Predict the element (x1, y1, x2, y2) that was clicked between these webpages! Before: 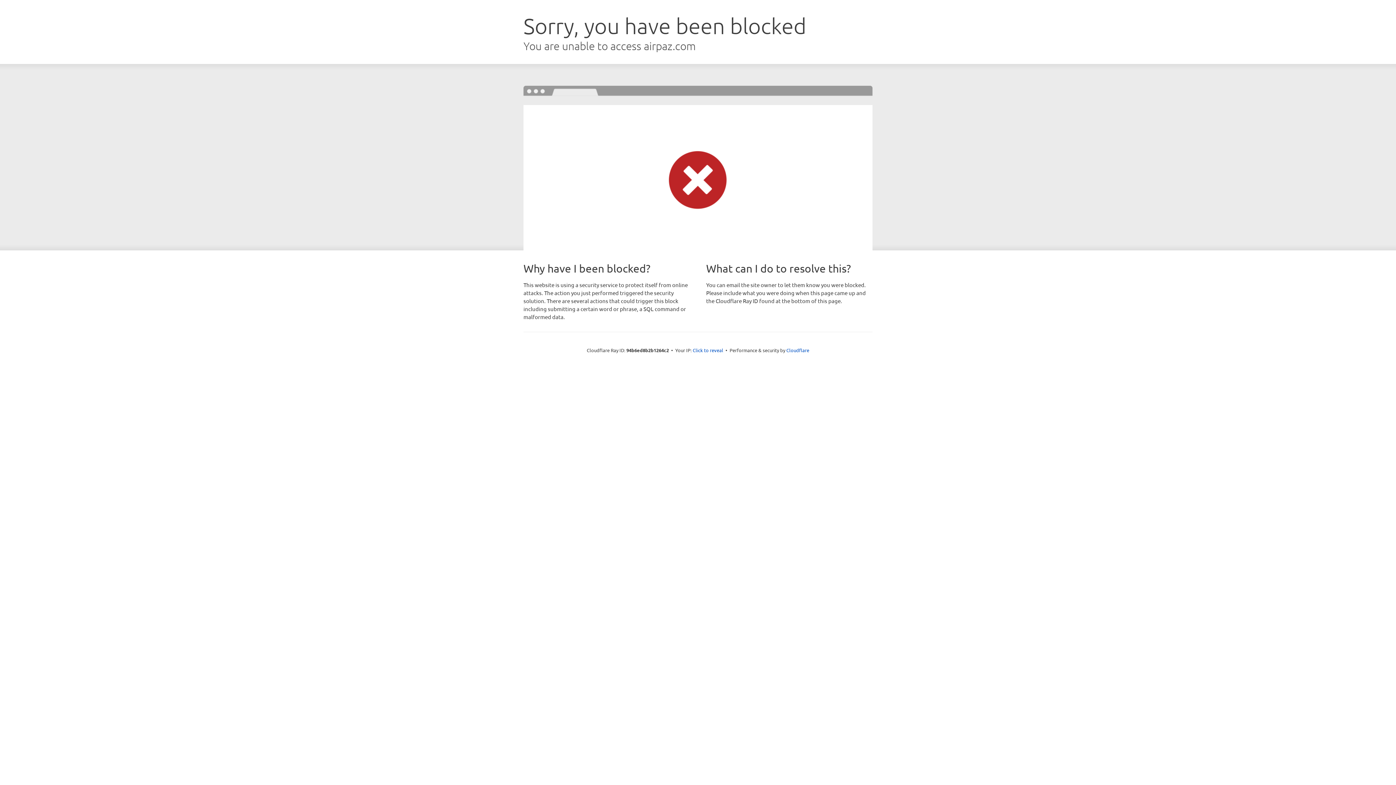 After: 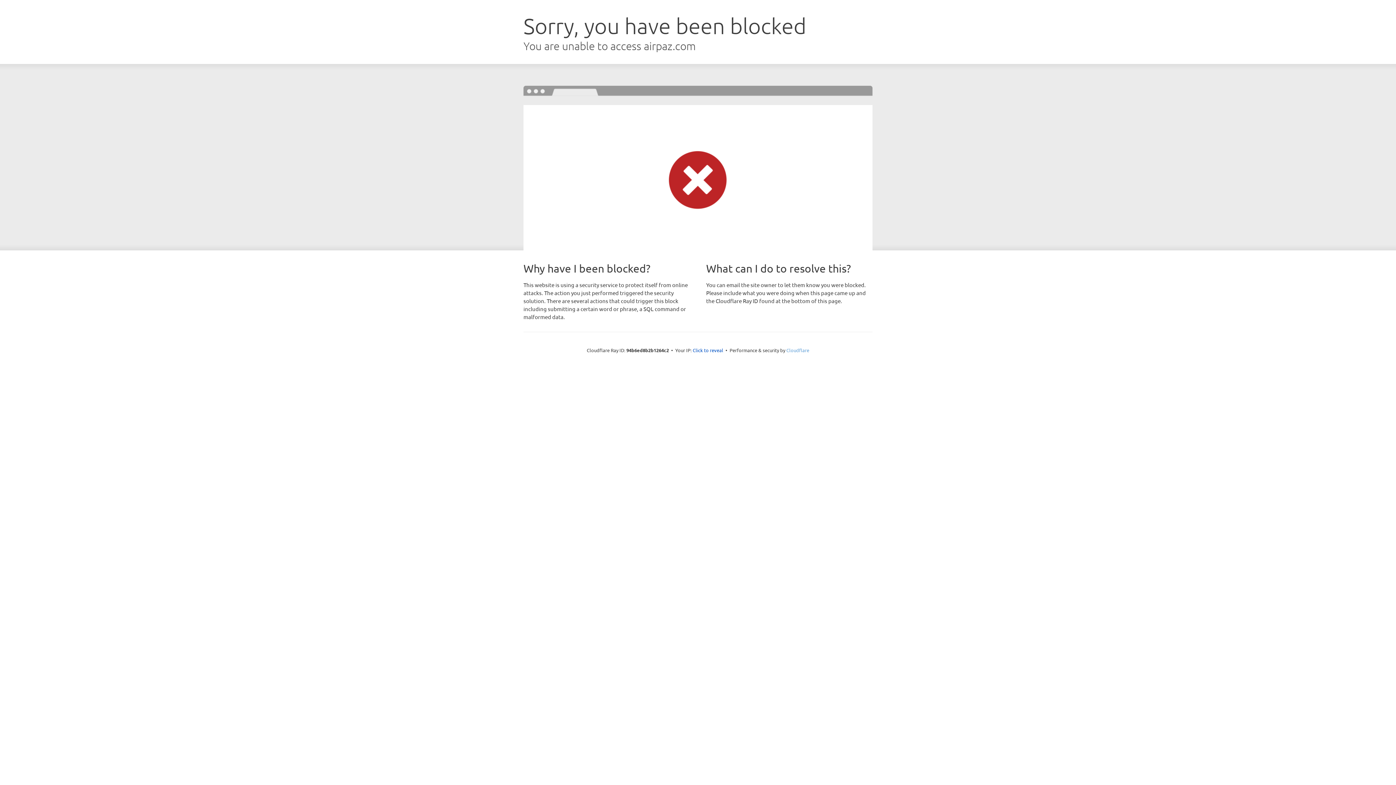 Action: label: Cloudflare bbox: (786, 347, 809, 353)